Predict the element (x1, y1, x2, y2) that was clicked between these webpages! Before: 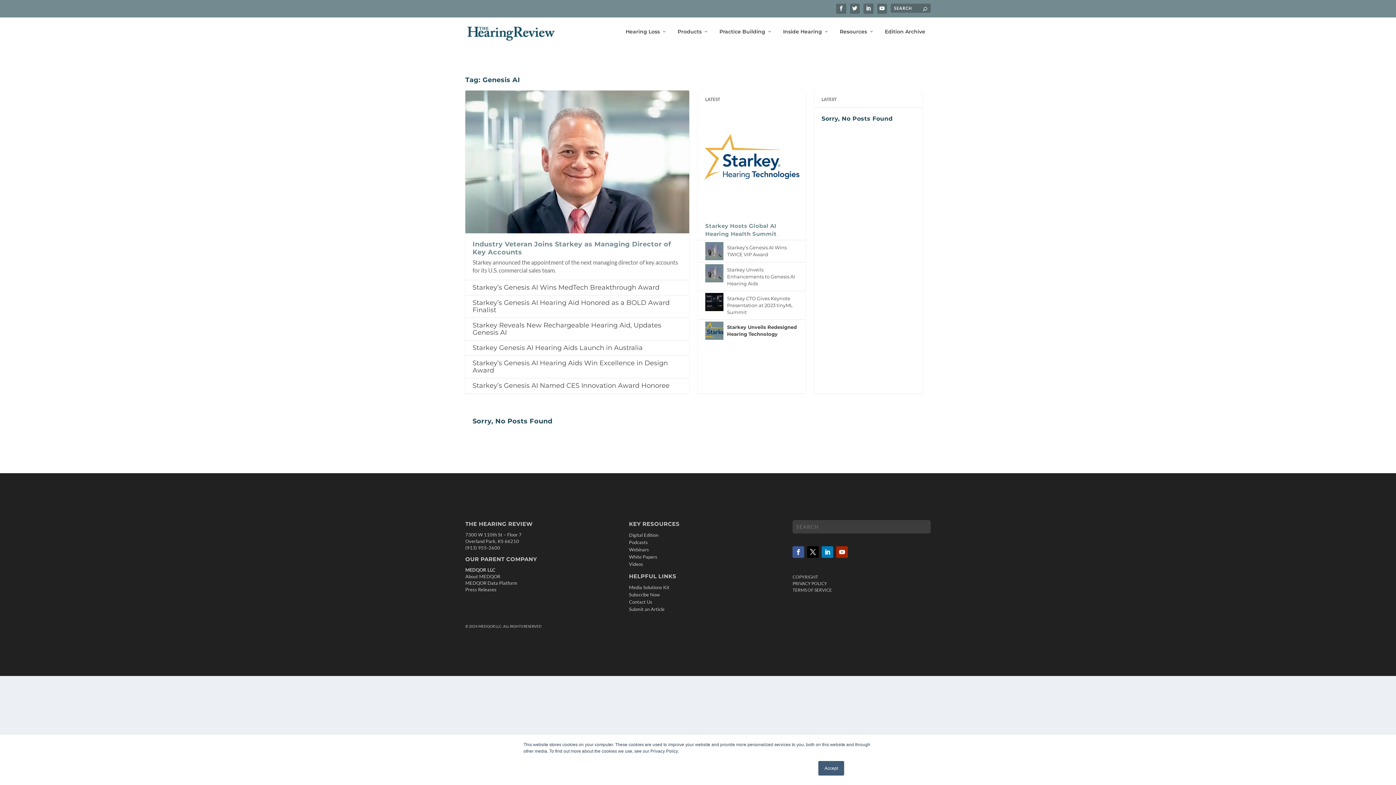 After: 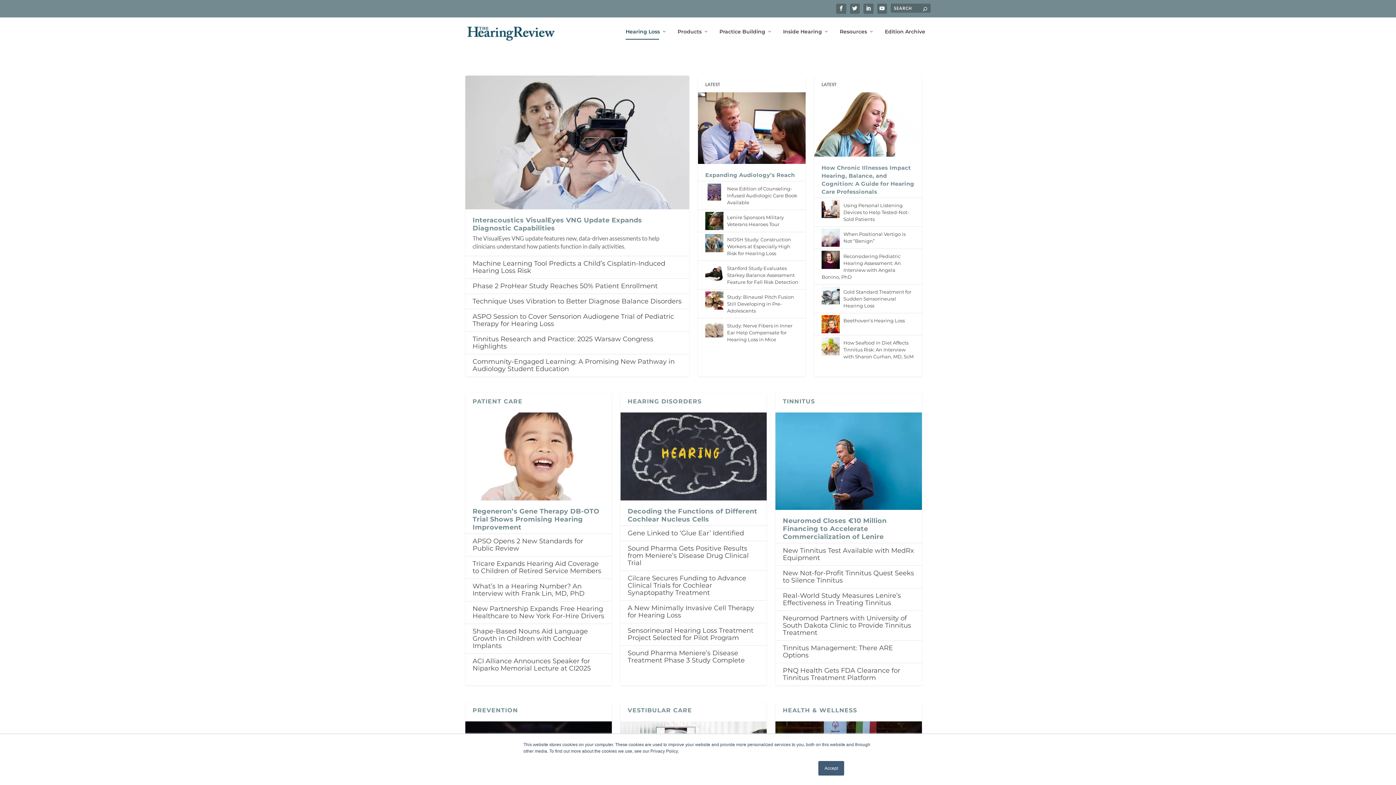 Action: bbox: (625, 28, 666, 46) label: Hearing Loss